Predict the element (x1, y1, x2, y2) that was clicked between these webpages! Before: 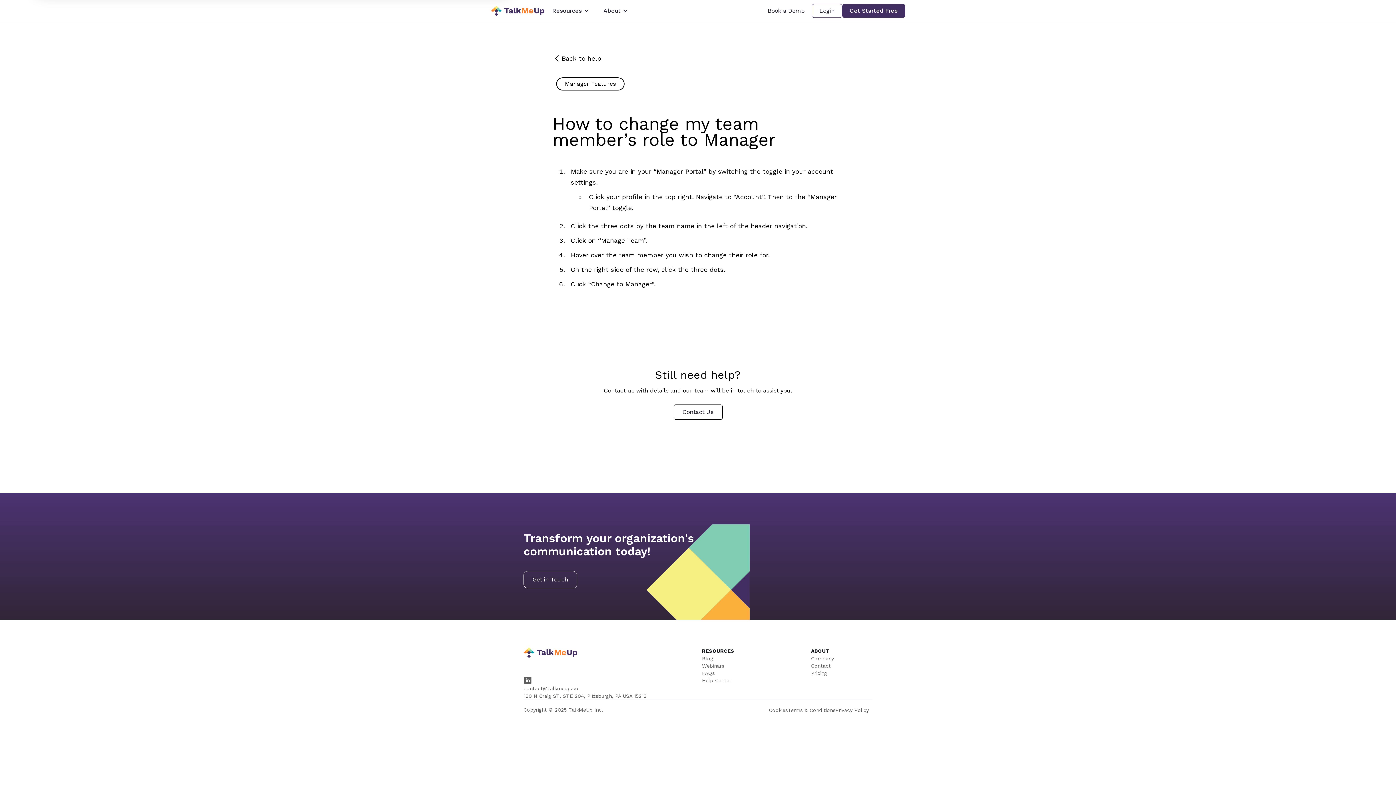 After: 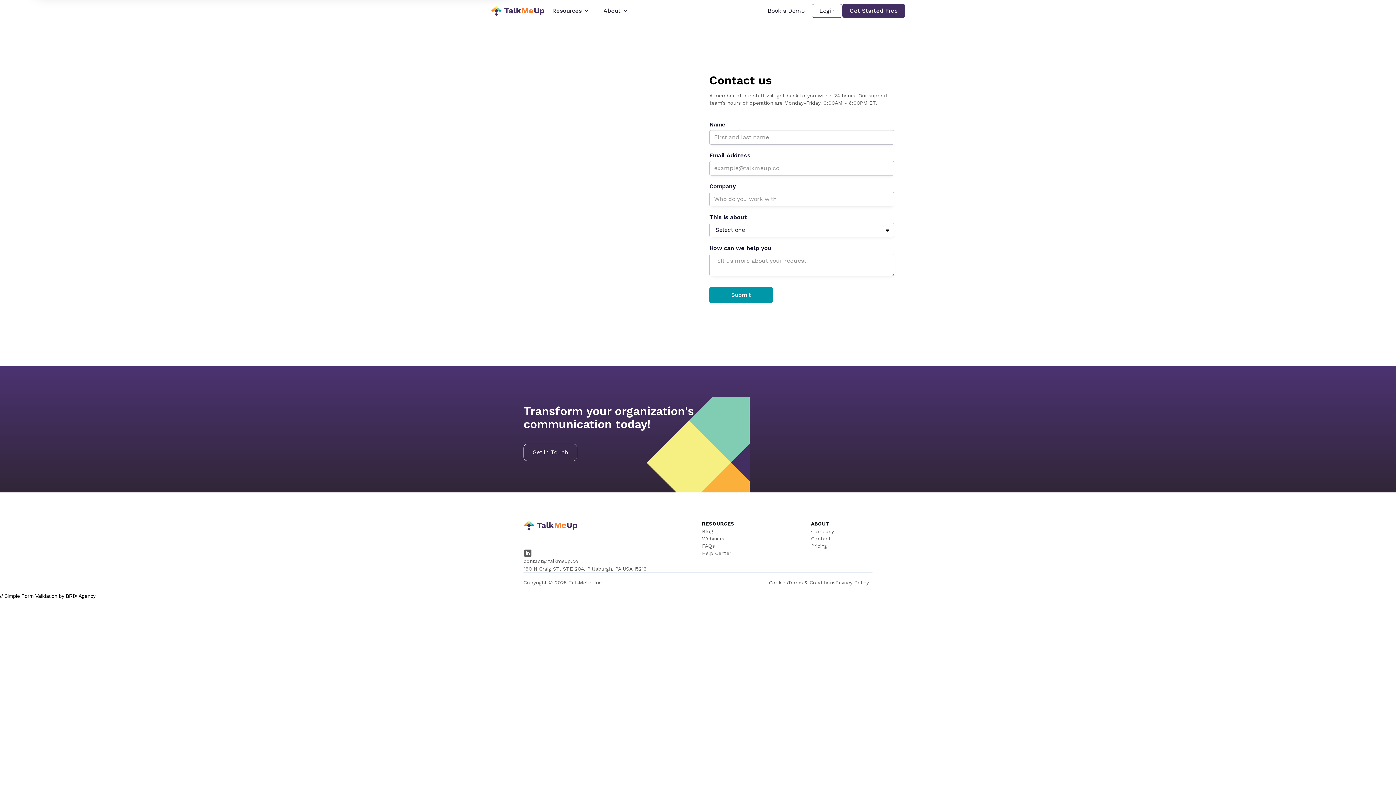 Action: bbox: (811, 662, 830, 669) label: Contact